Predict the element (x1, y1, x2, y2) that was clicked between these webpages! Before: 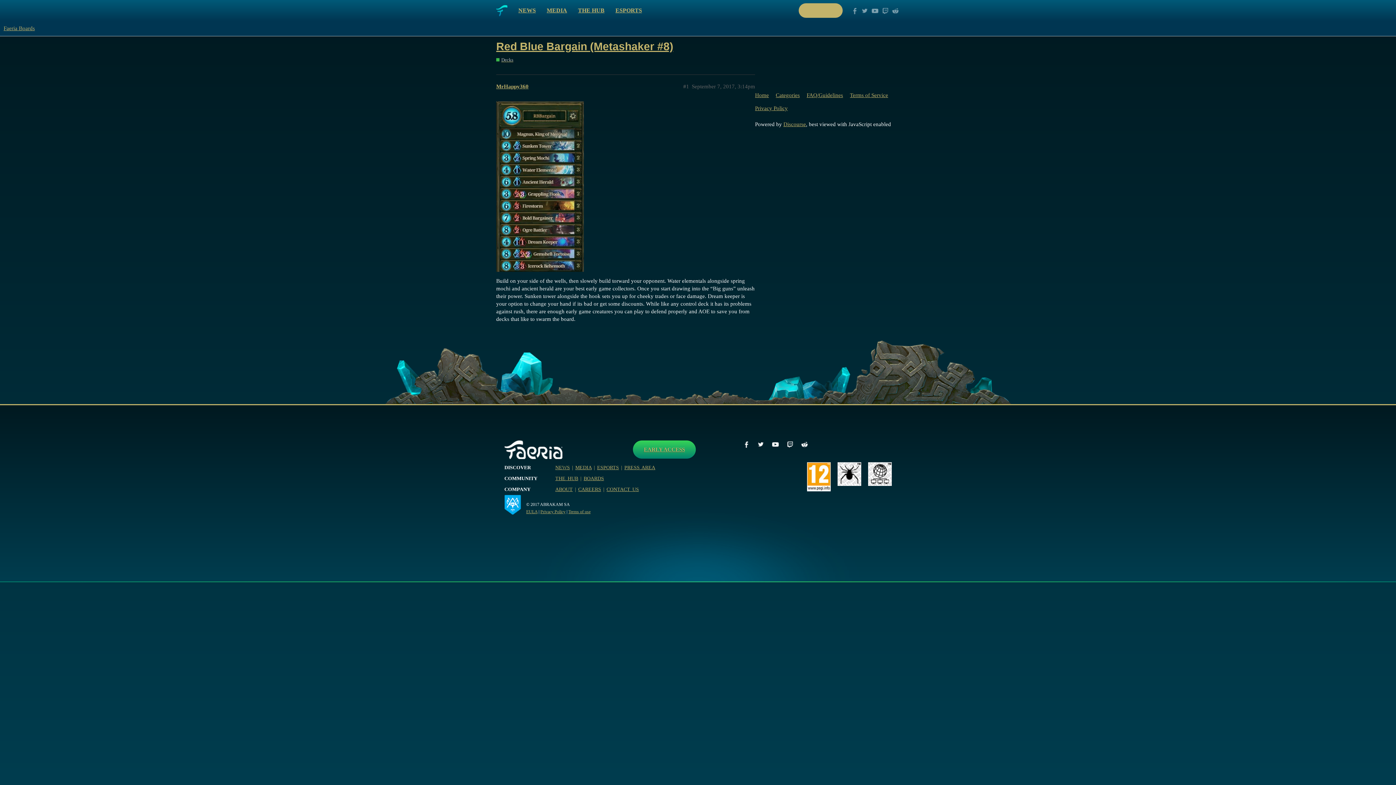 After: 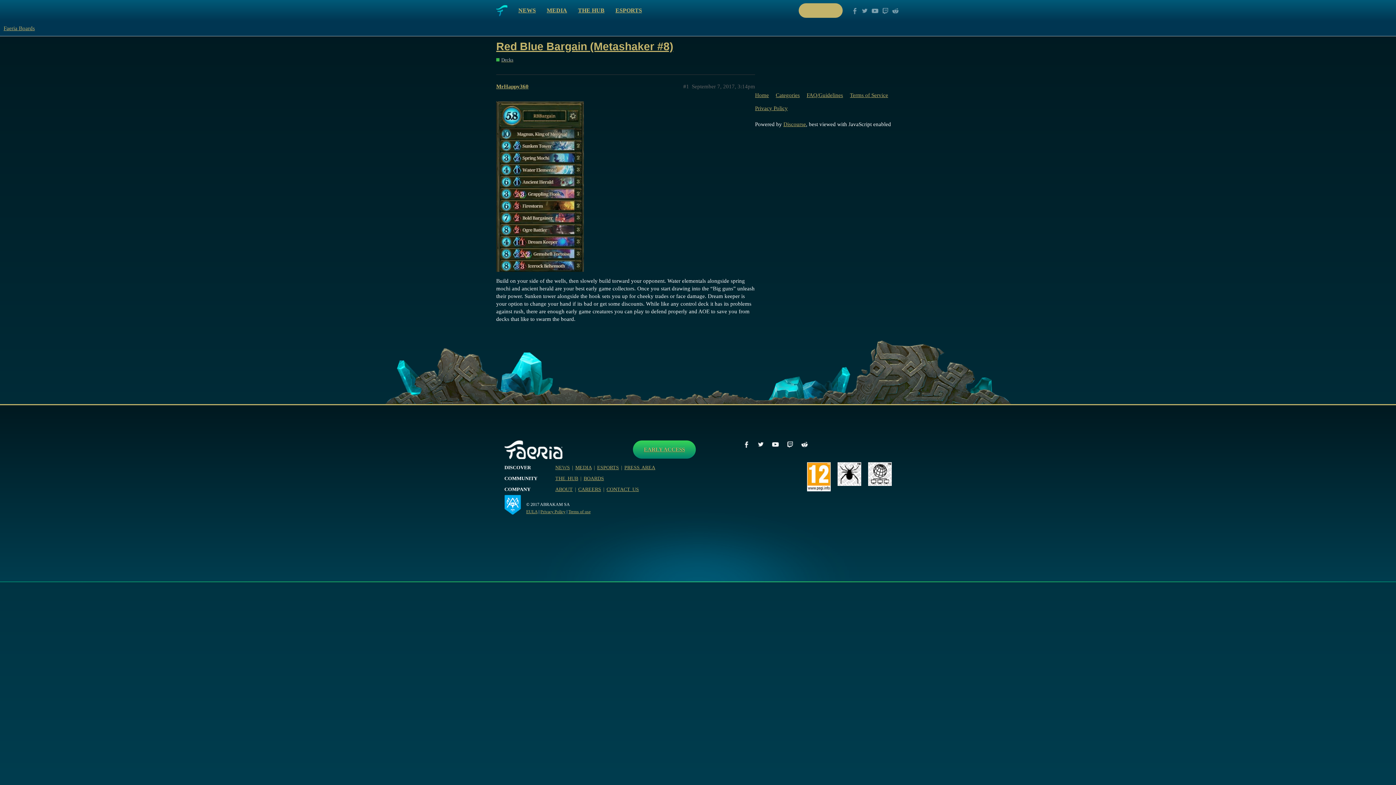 Action: label: PRESS AREA bbox: (624, 465, 655, 470)